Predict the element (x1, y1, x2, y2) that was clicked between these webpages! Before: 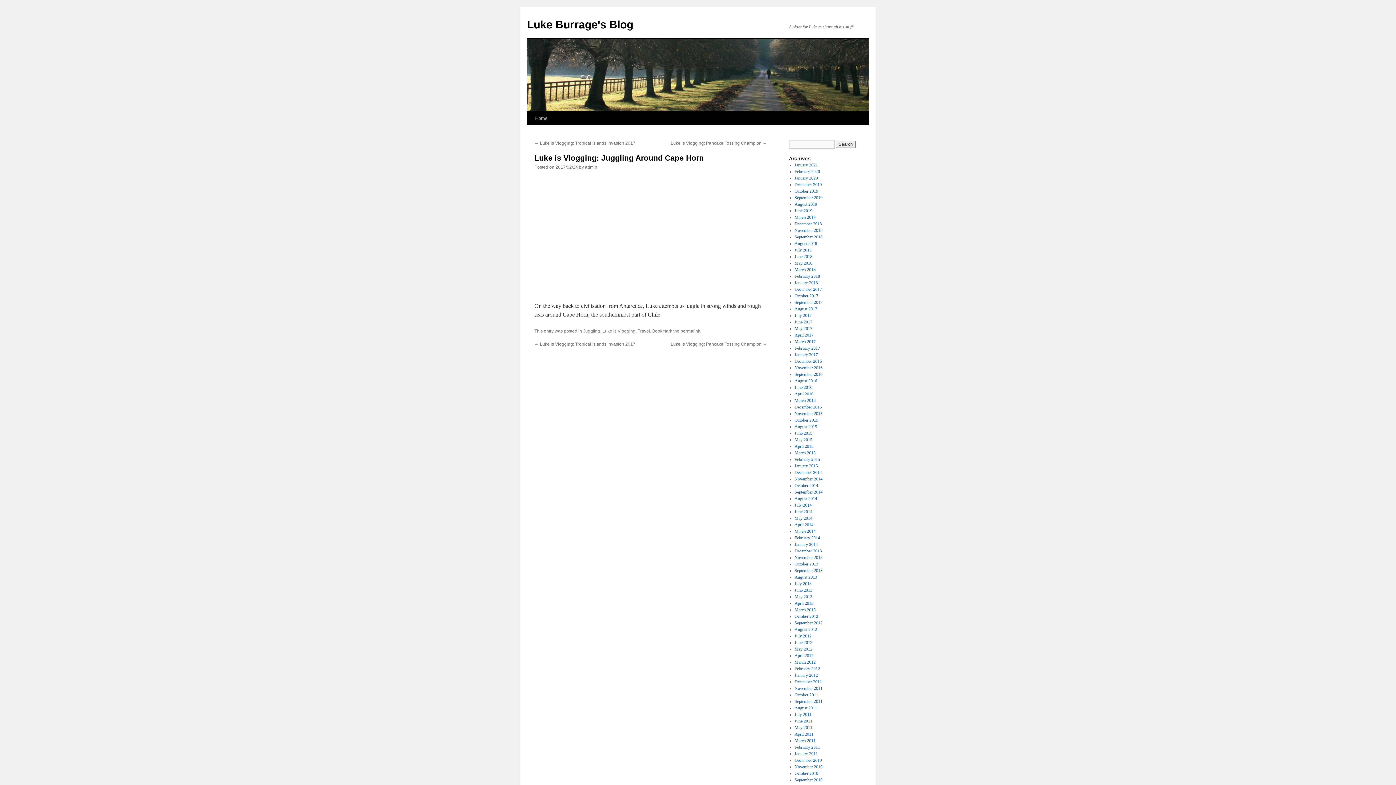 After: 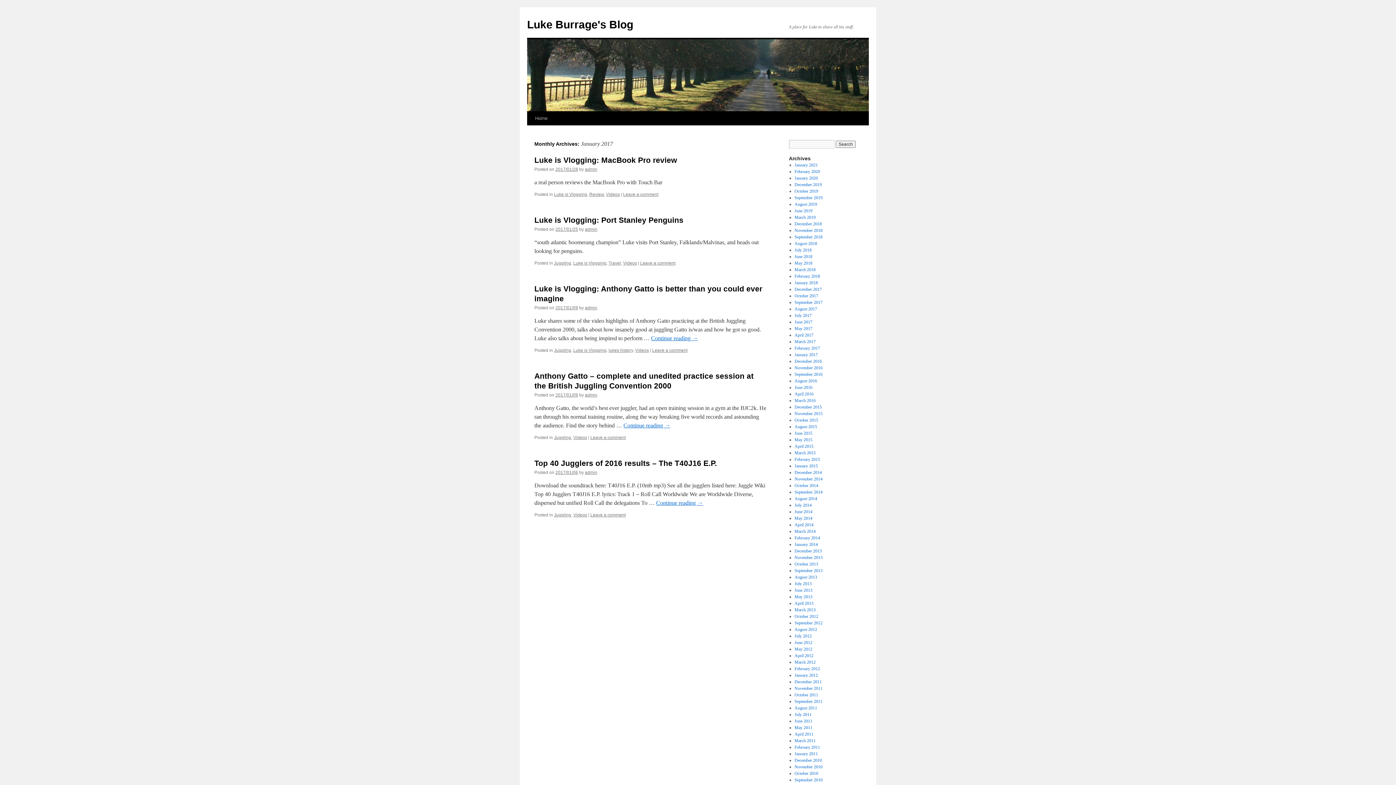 Action: bbox: (794, 352, 818, 357) label: January 2017